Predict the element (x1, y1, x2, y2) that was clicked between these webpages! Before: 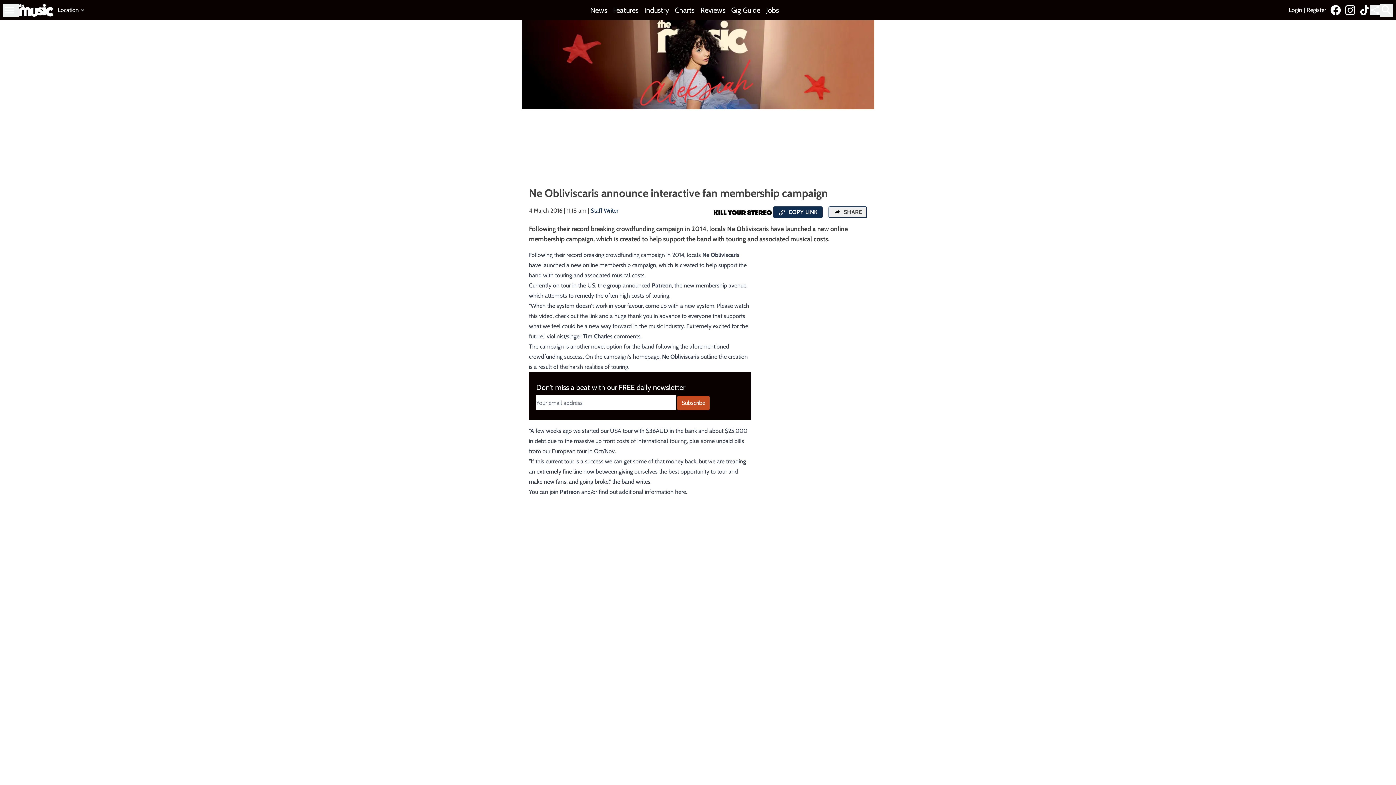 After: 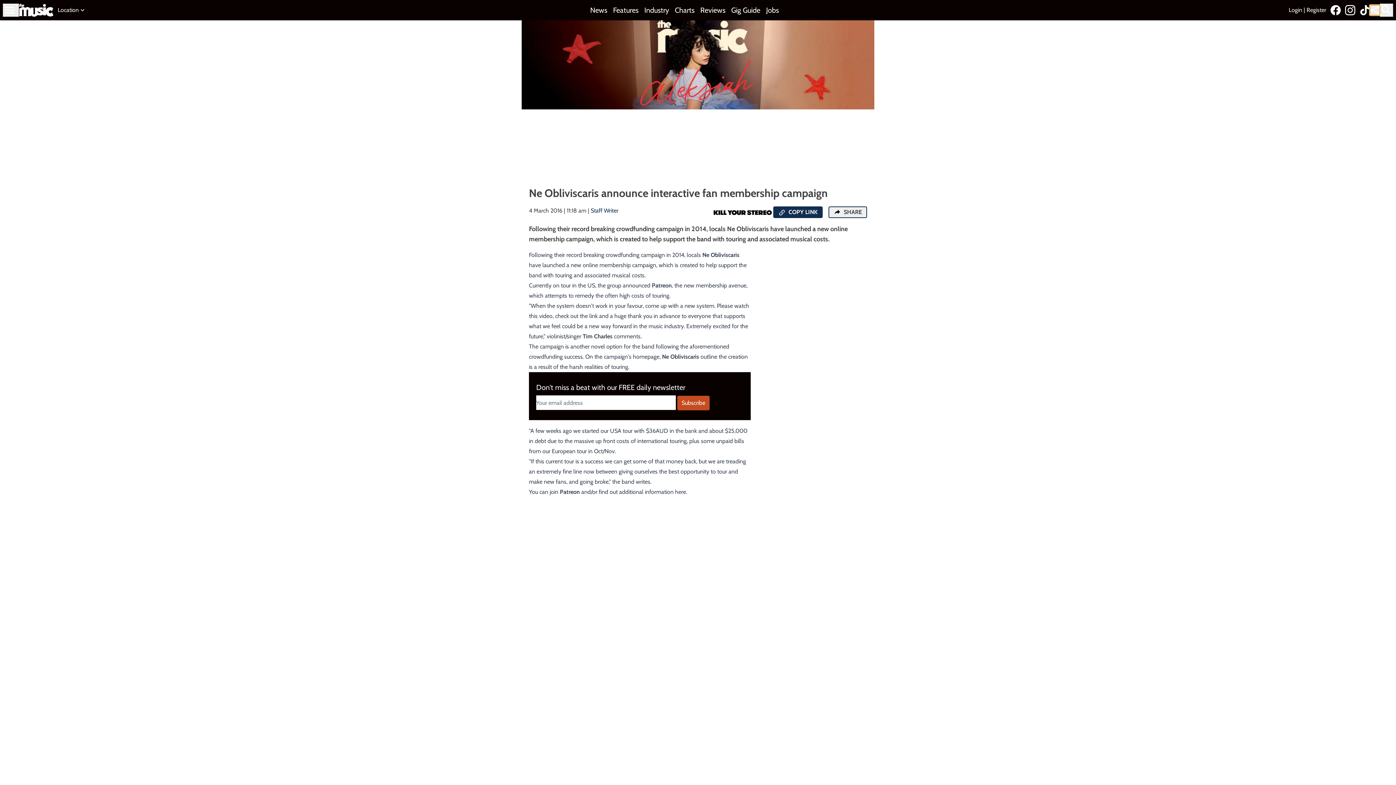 Action: bbox: (1370, 5, 1380, 15)